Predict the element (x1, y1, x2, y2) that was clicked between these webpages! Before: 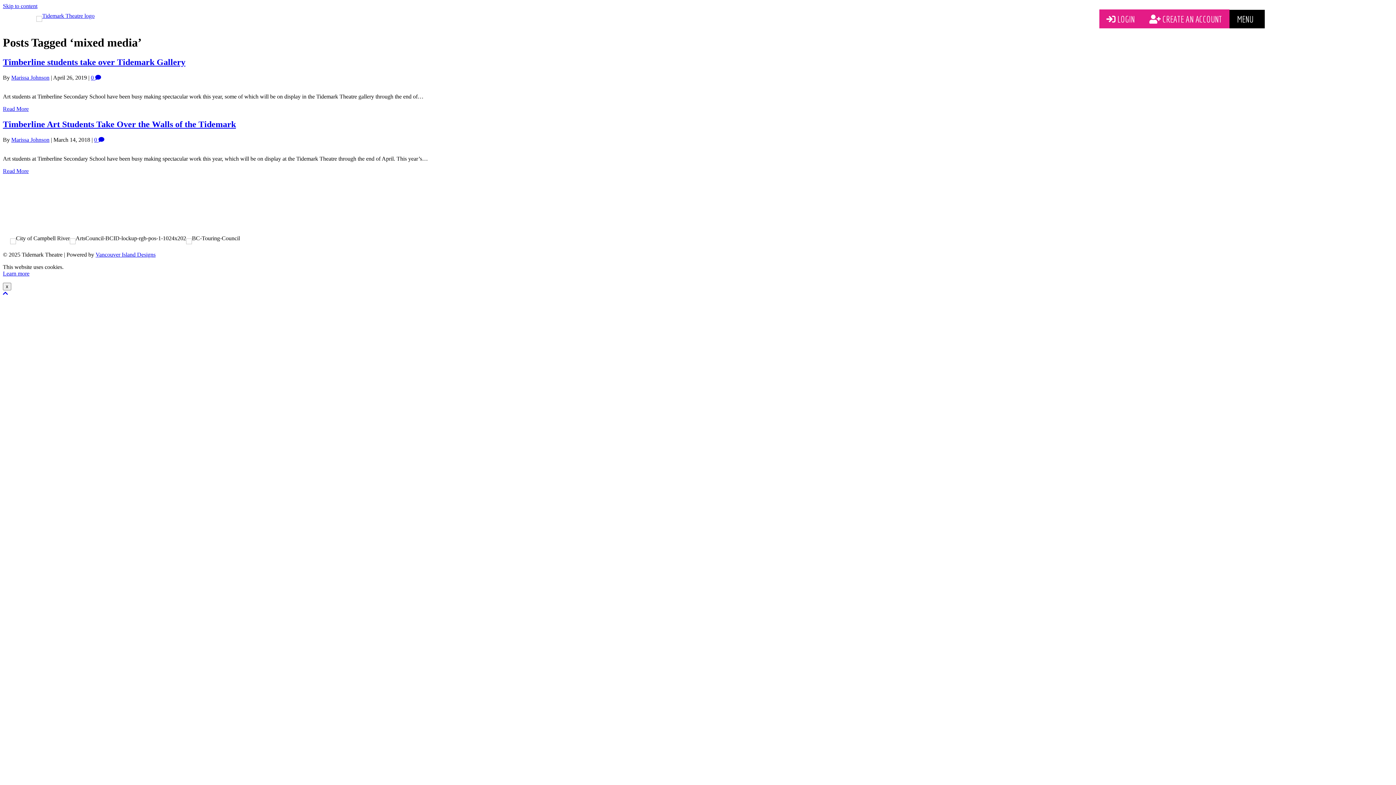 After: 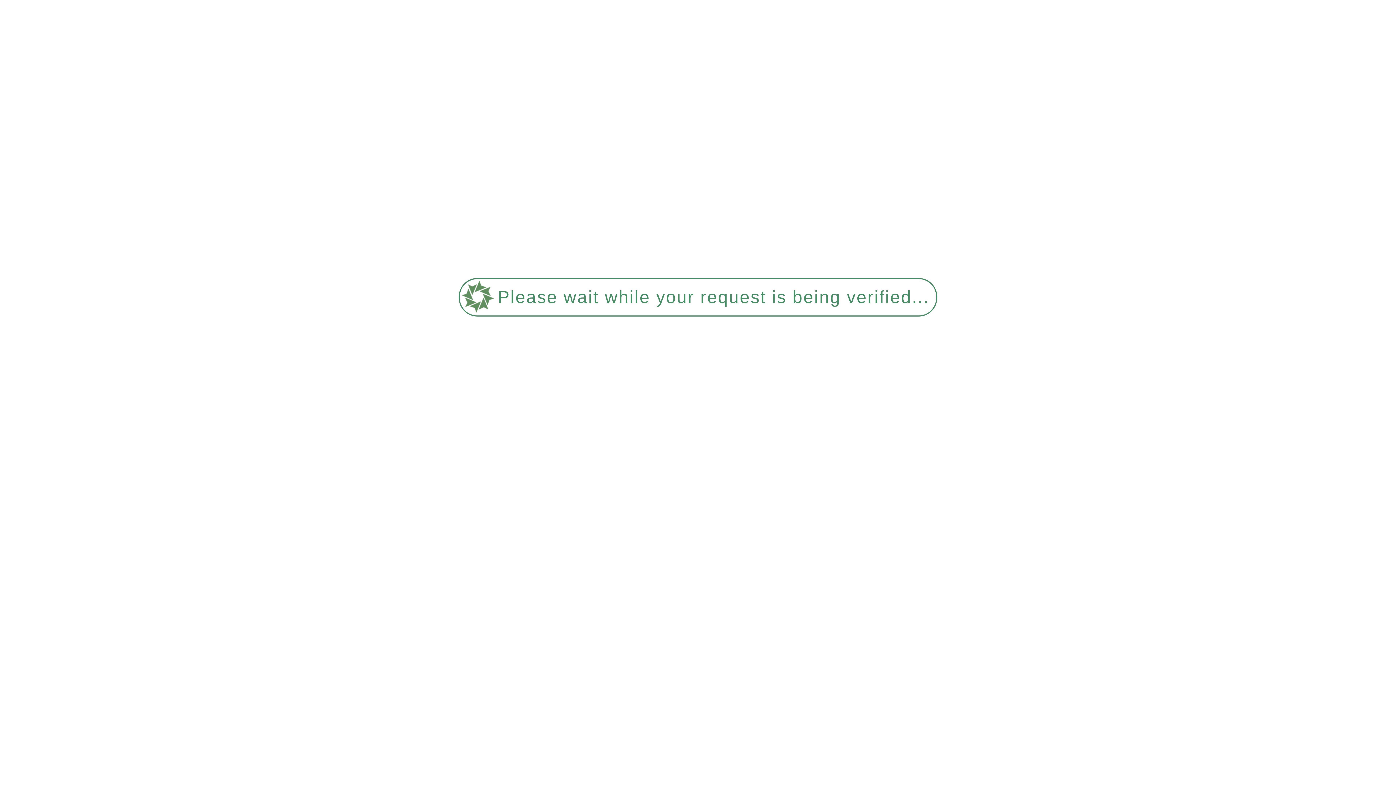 Action: bbox: (36, 12, 94, 18)